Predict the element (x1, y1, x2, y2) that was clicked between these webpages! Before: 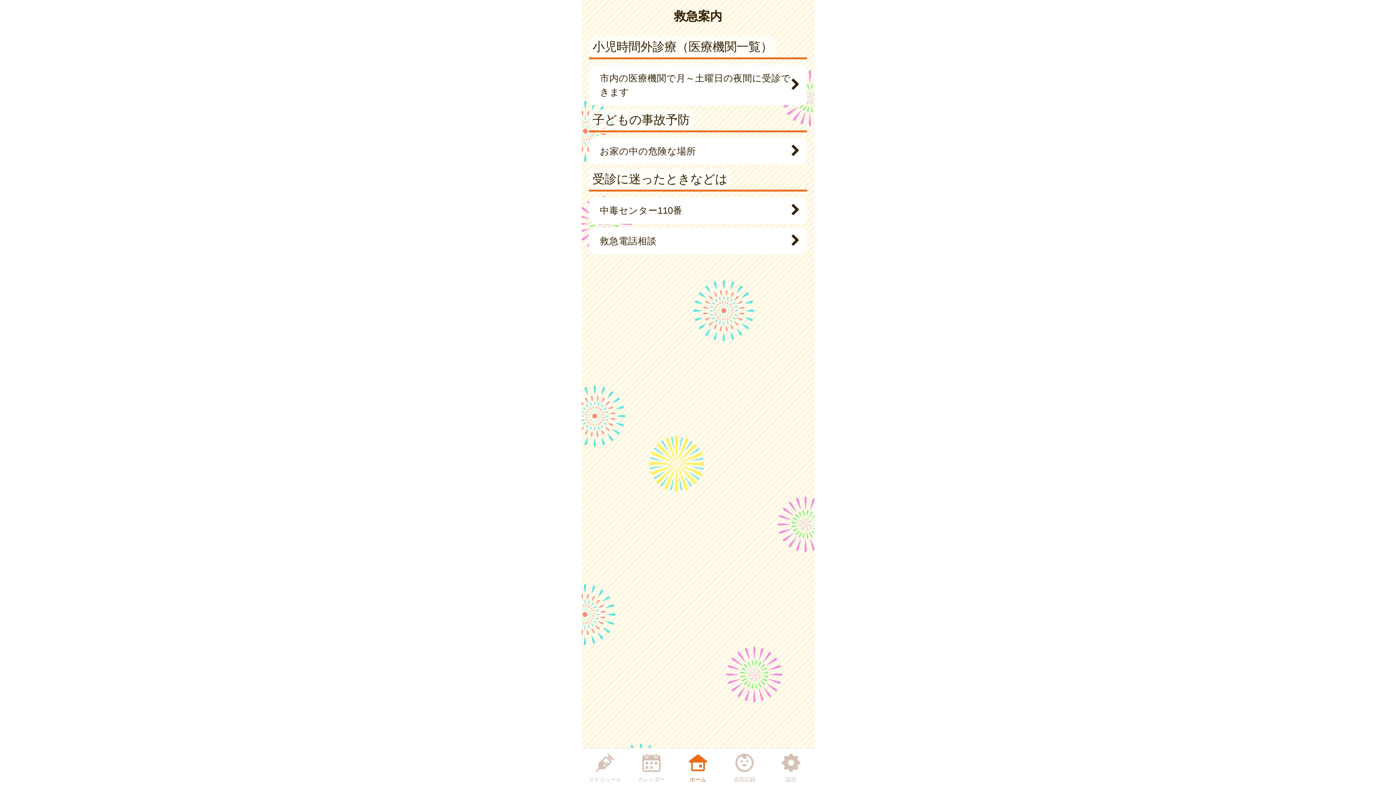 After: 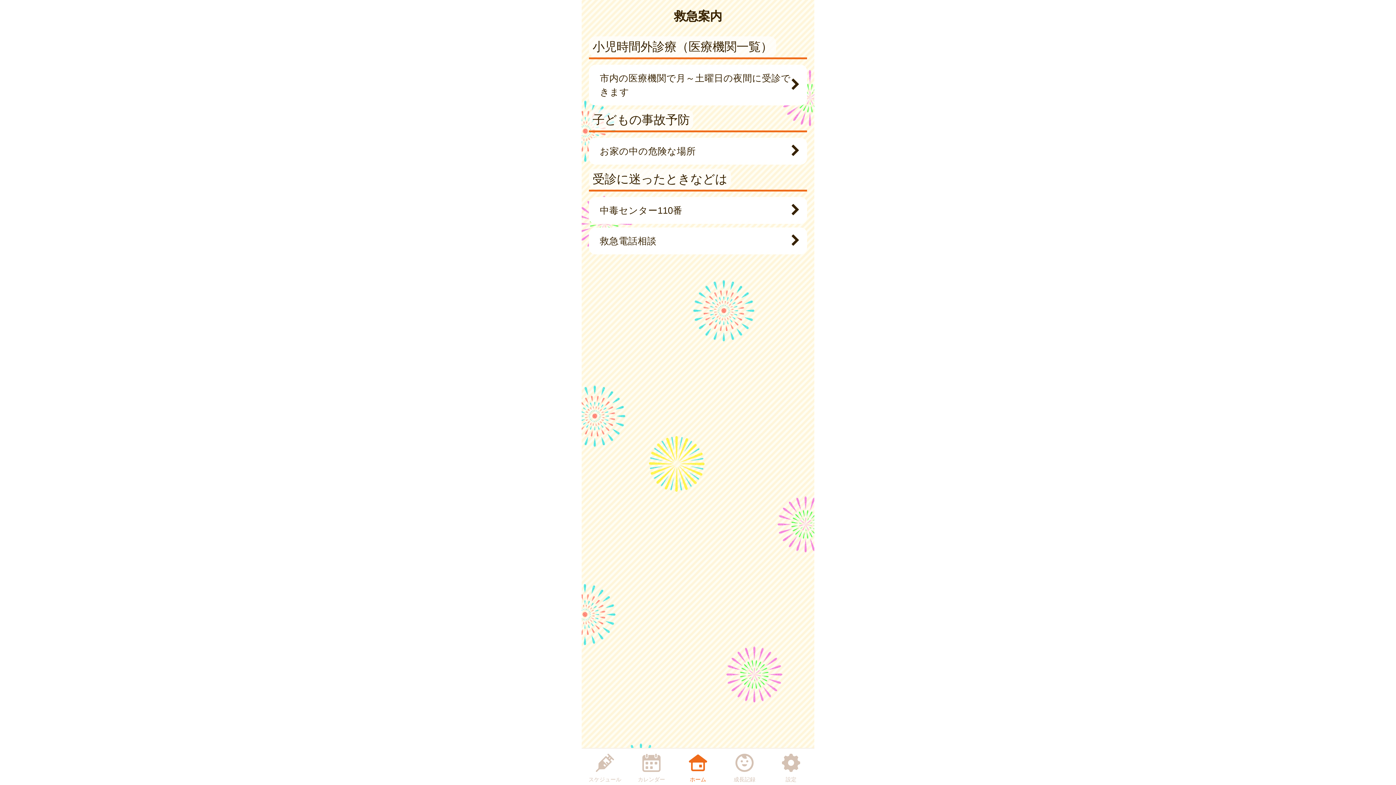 Action: label: スケジュール bbox: (586, 750, 623, 784)